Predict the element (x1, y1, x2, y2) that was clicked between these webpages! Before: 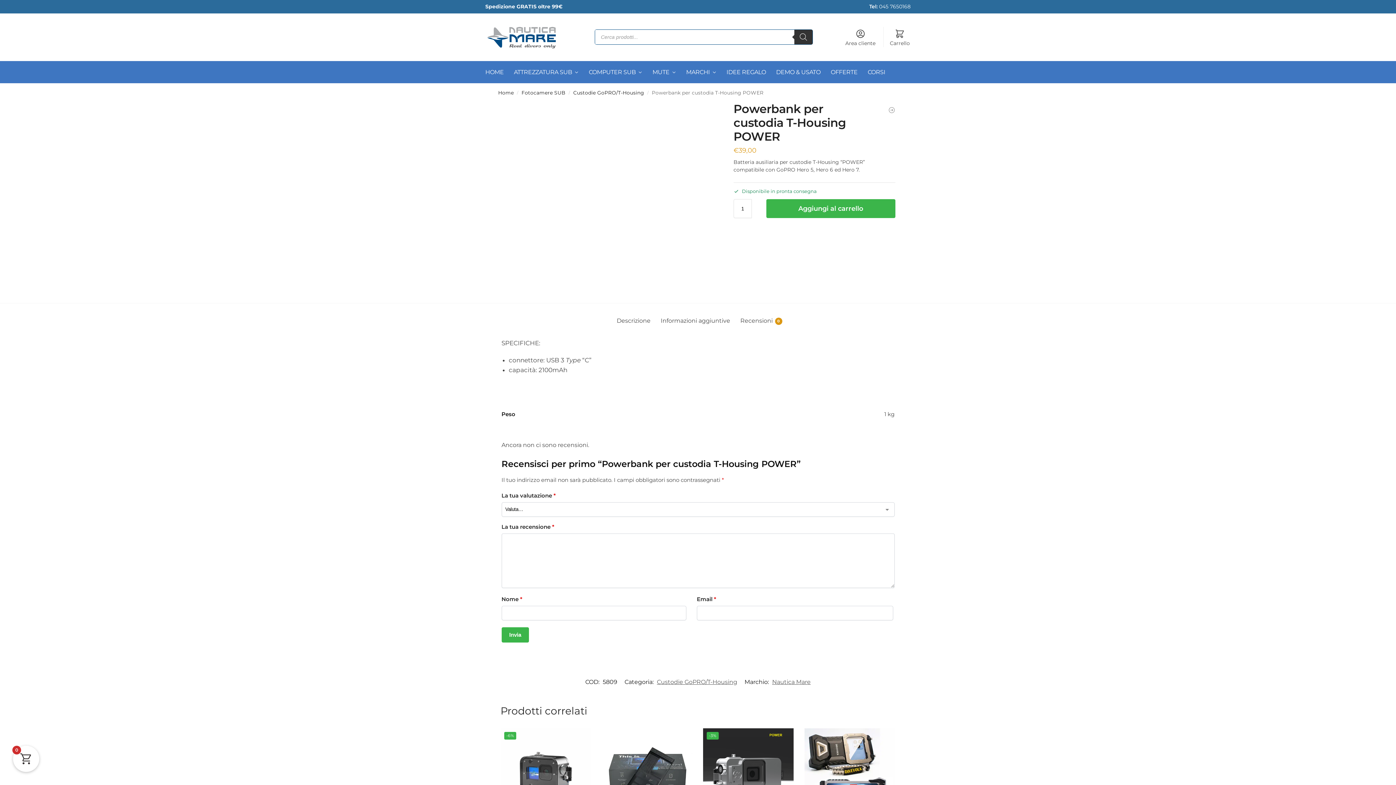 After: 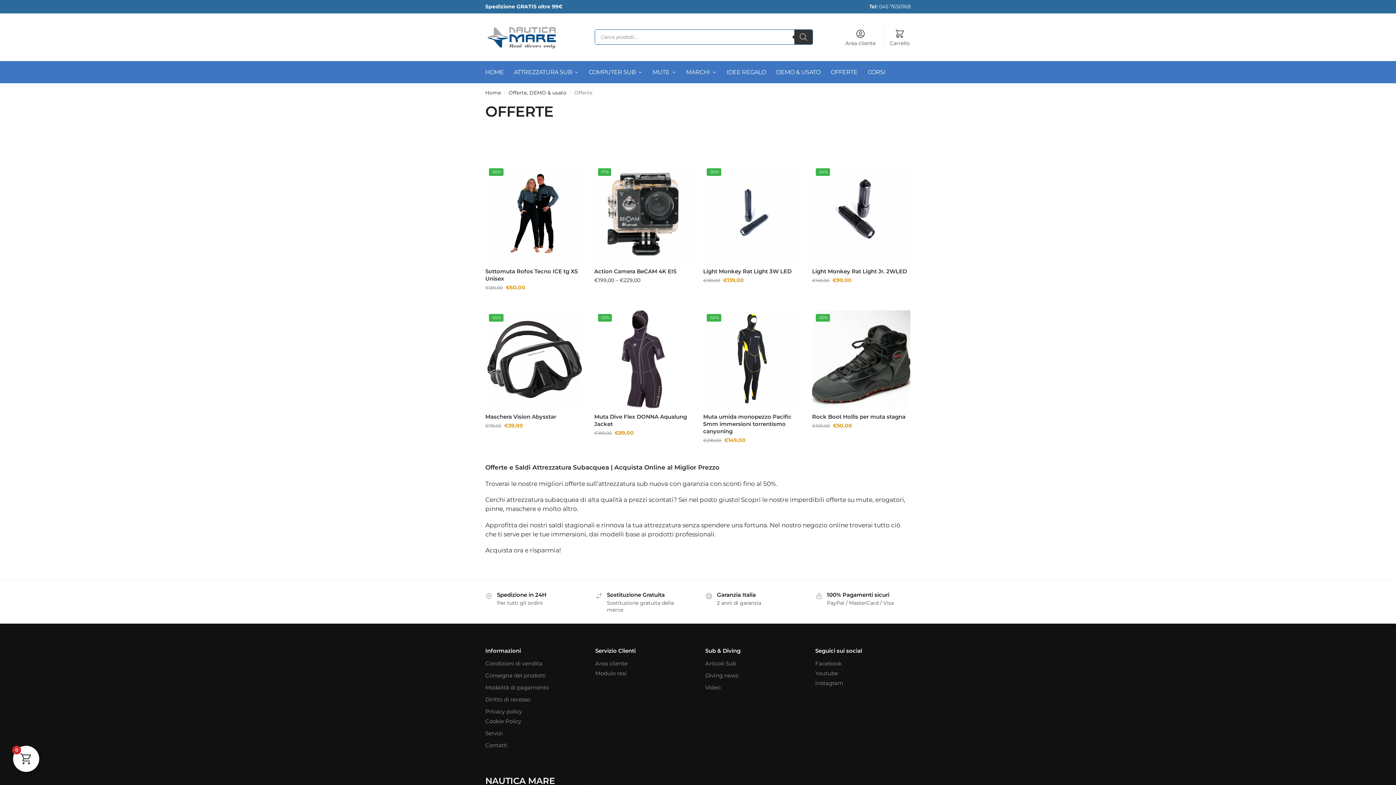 Action: label: OFFERTE bbox: (827, 61, 863, 83)